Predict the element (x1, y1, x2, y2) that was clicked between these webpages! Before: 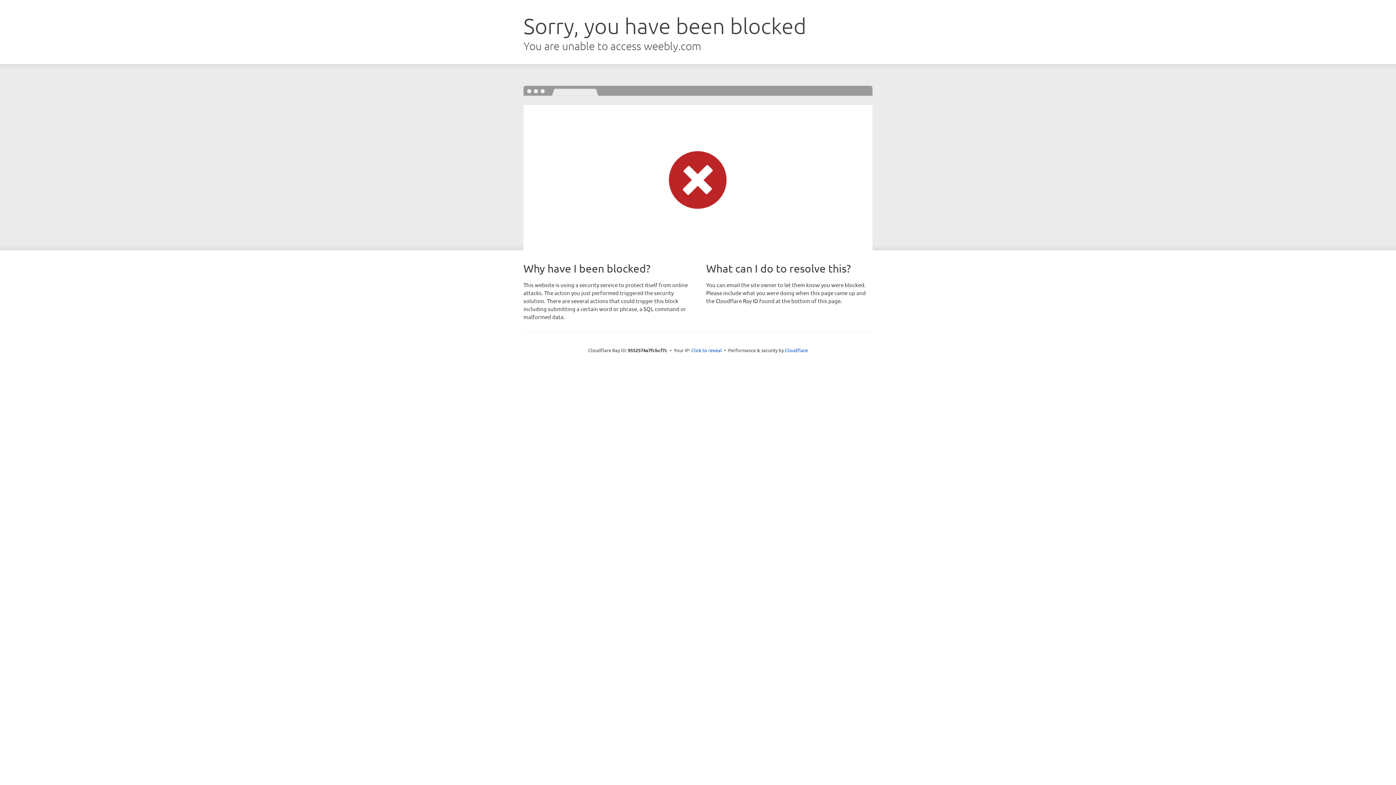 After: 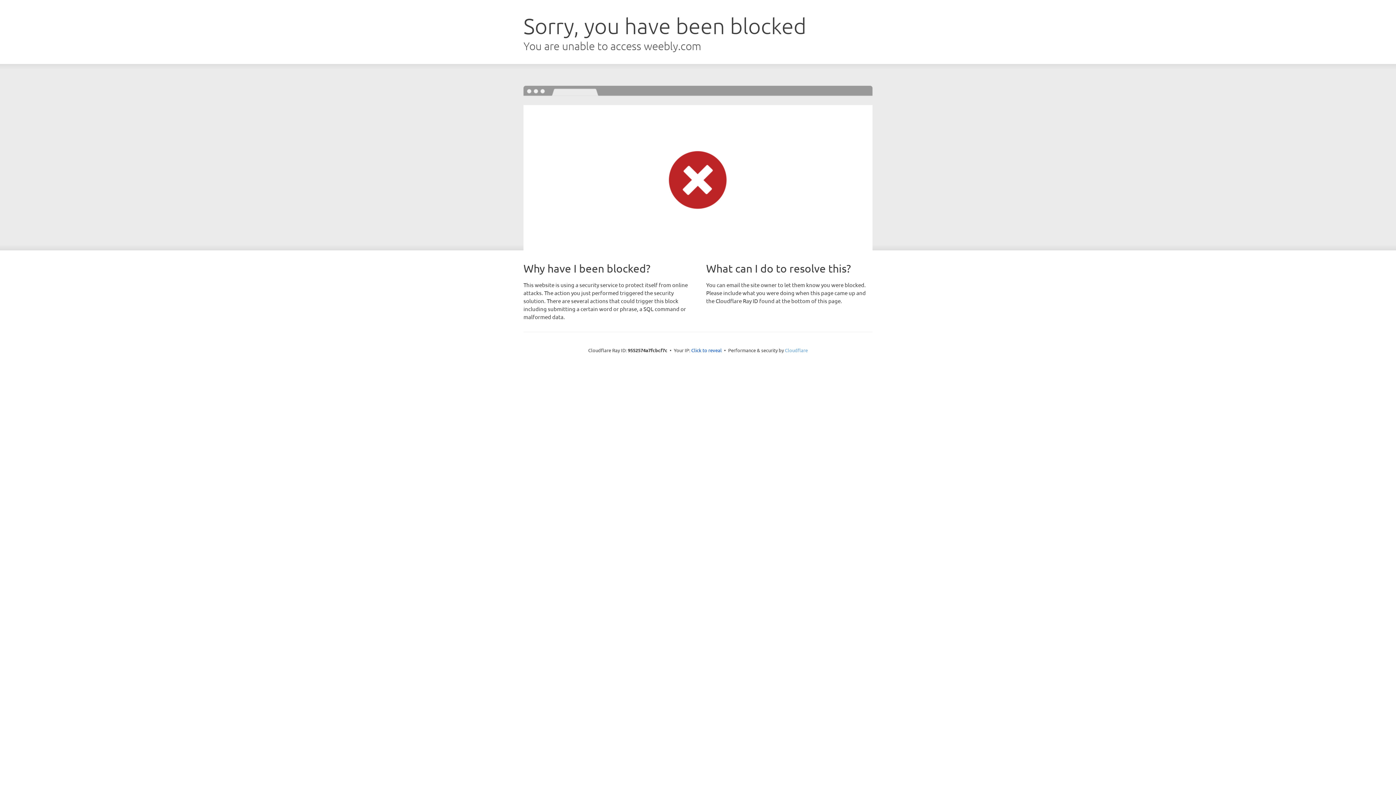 Action: bbox: (785, 347, 808, 353) label: Cloudflare